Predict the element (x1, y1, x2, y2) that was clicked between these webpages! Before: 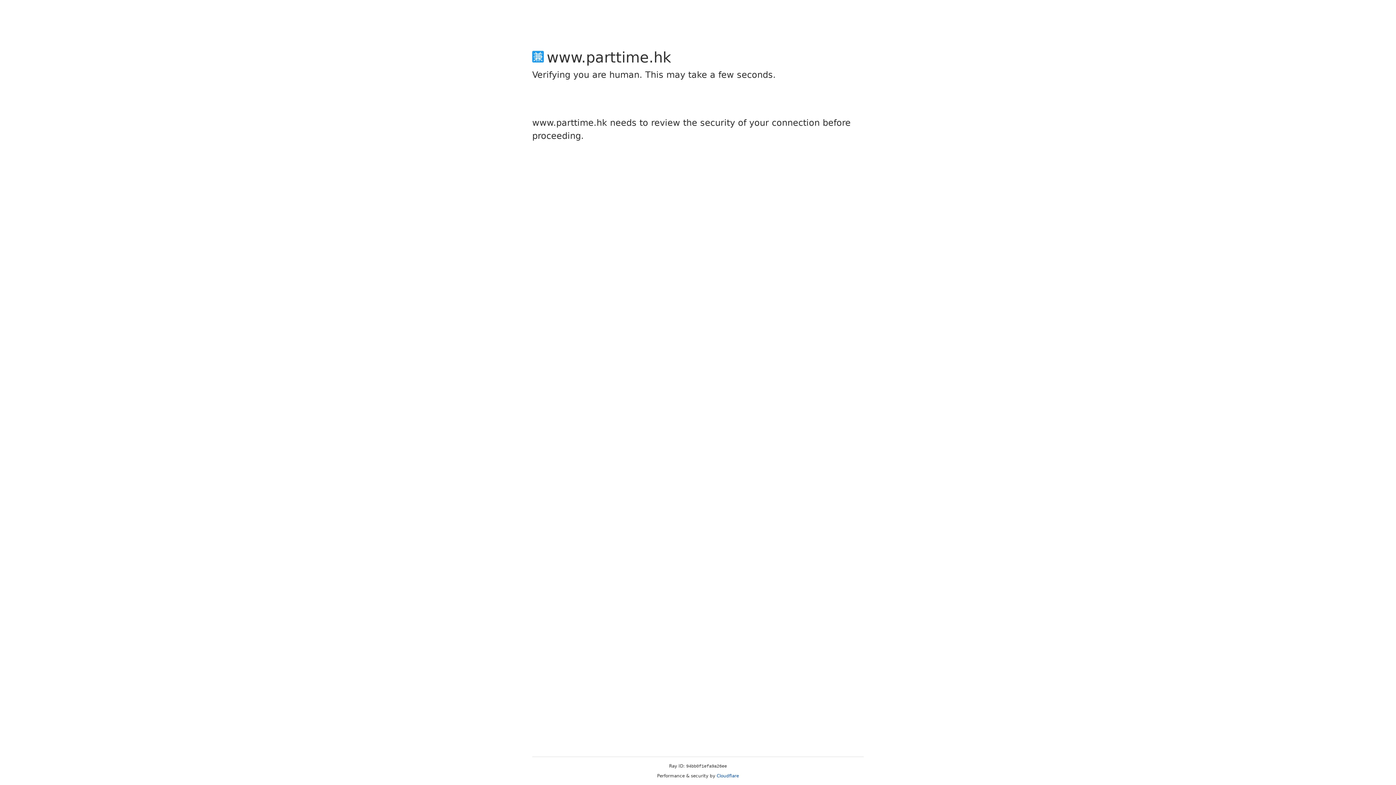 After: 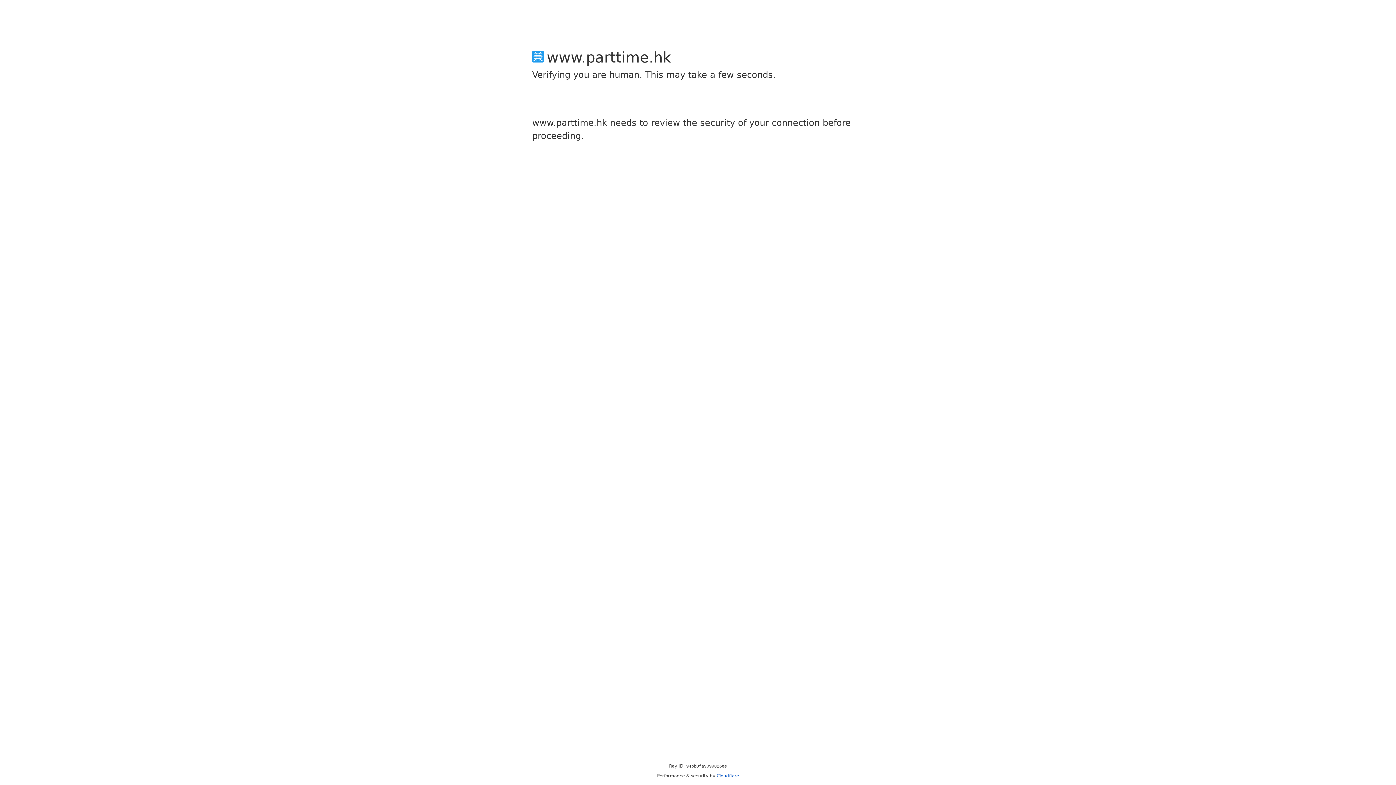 Action: label: Cloudflare bbox: (716, 773, 739, 778)